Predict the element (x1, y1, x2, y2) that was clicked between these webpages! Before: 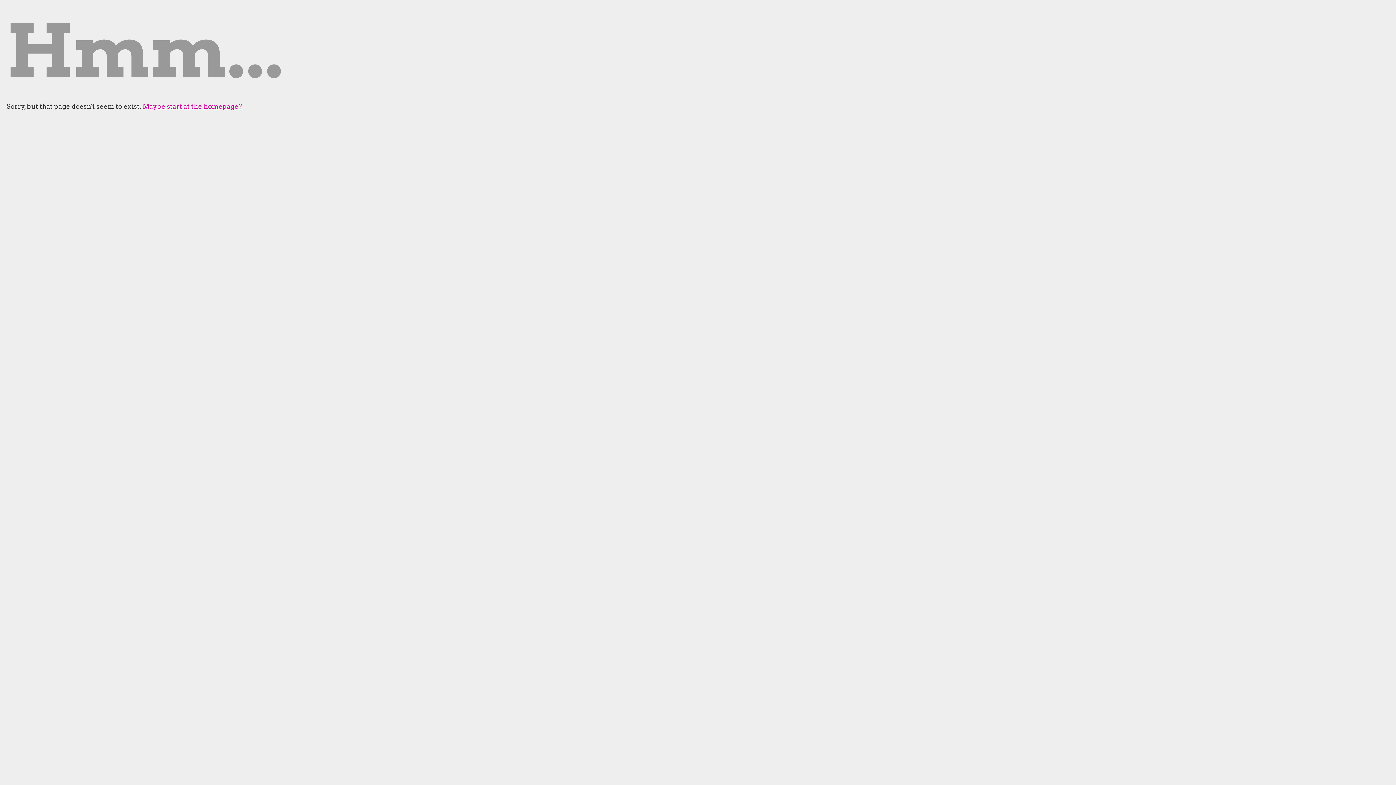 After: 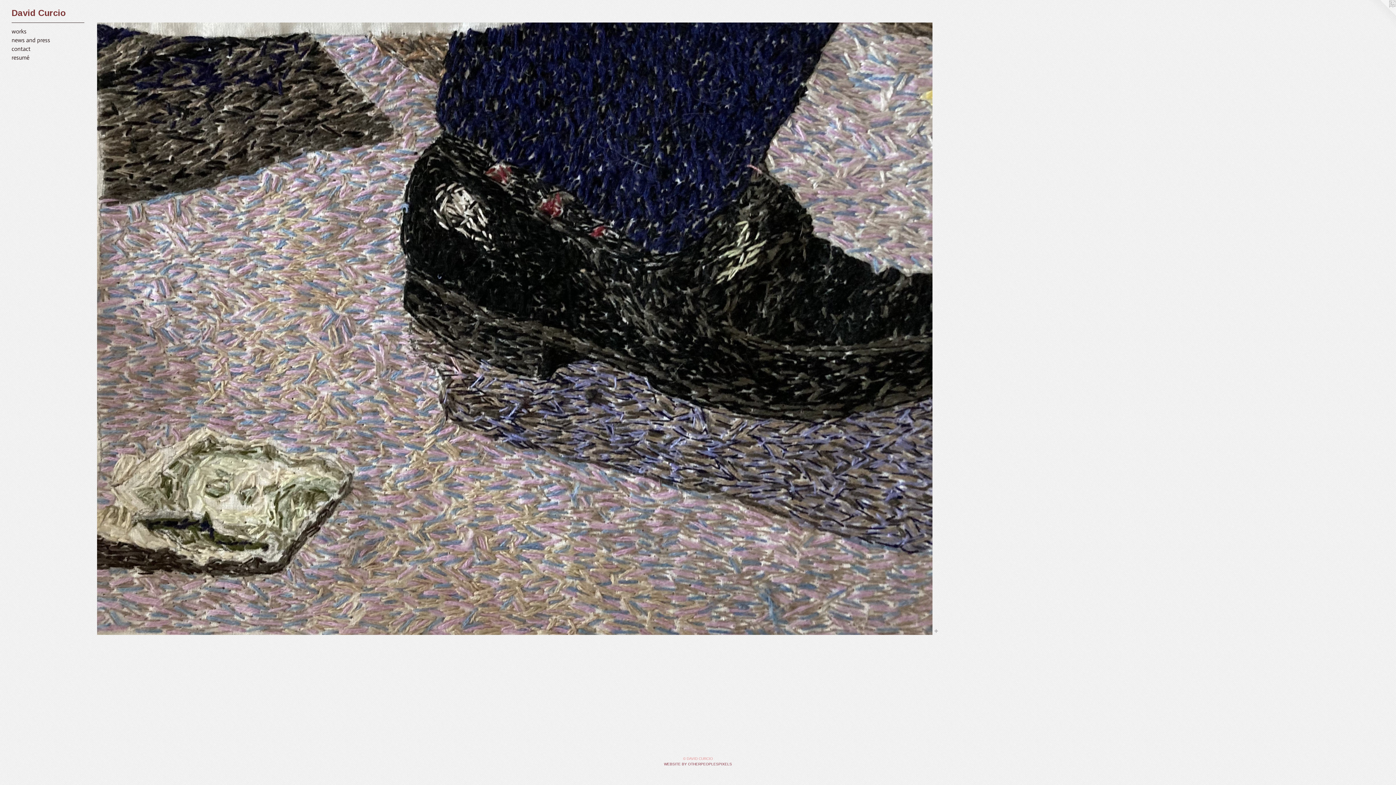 Action: label: Maybe start at the homepage? bbox: (142, 102, 242, 110)